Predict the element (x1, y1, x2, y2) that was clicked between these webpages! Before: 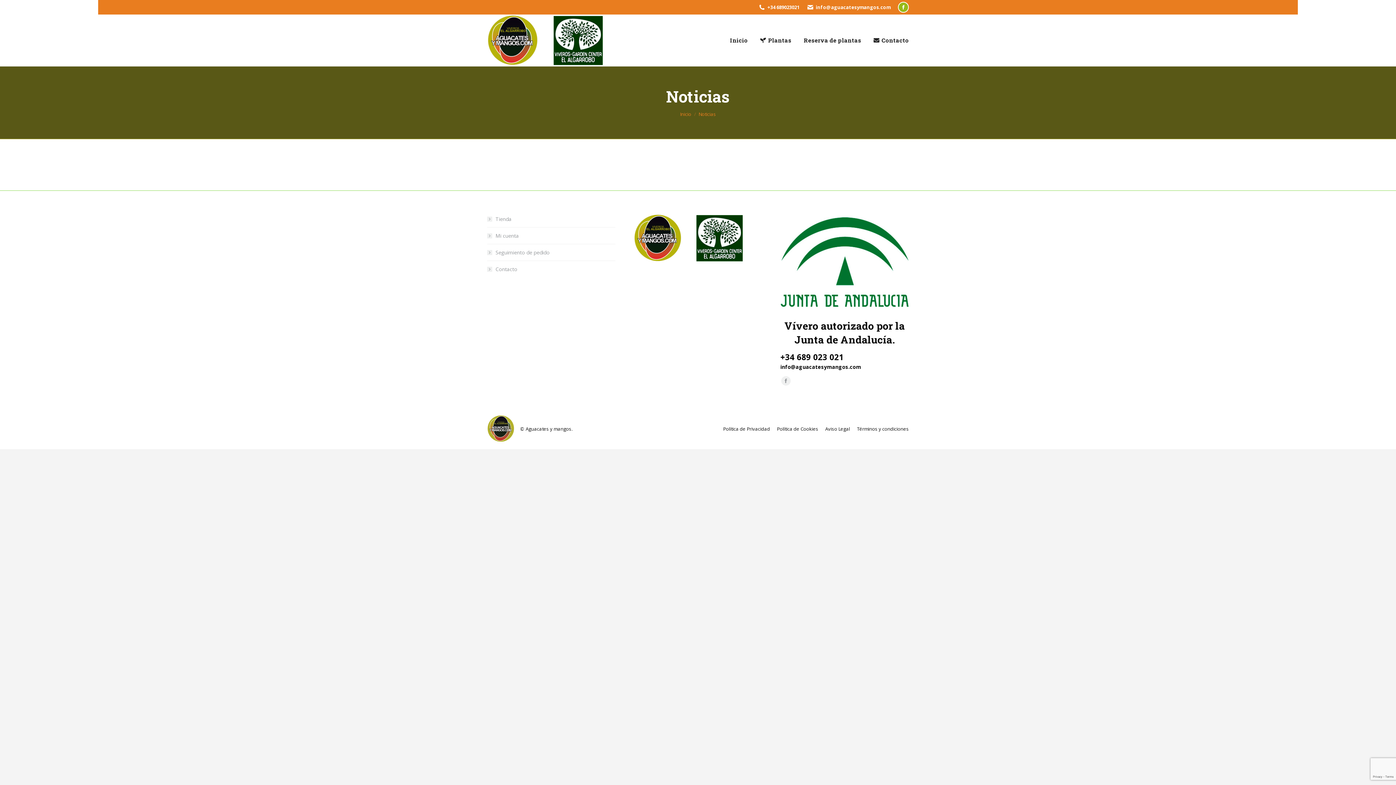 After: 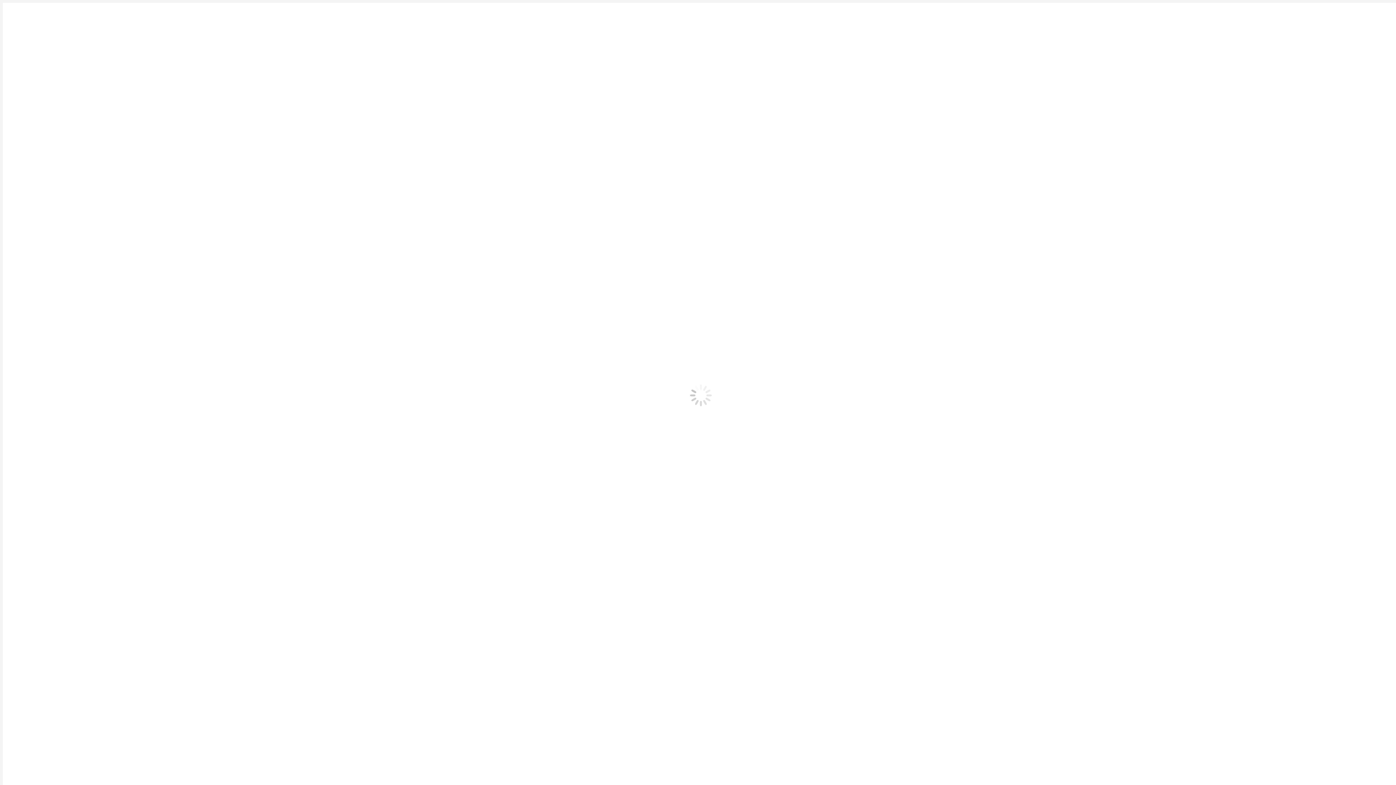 Action: label: Contacto bbox: (873, 20, 909, 60)